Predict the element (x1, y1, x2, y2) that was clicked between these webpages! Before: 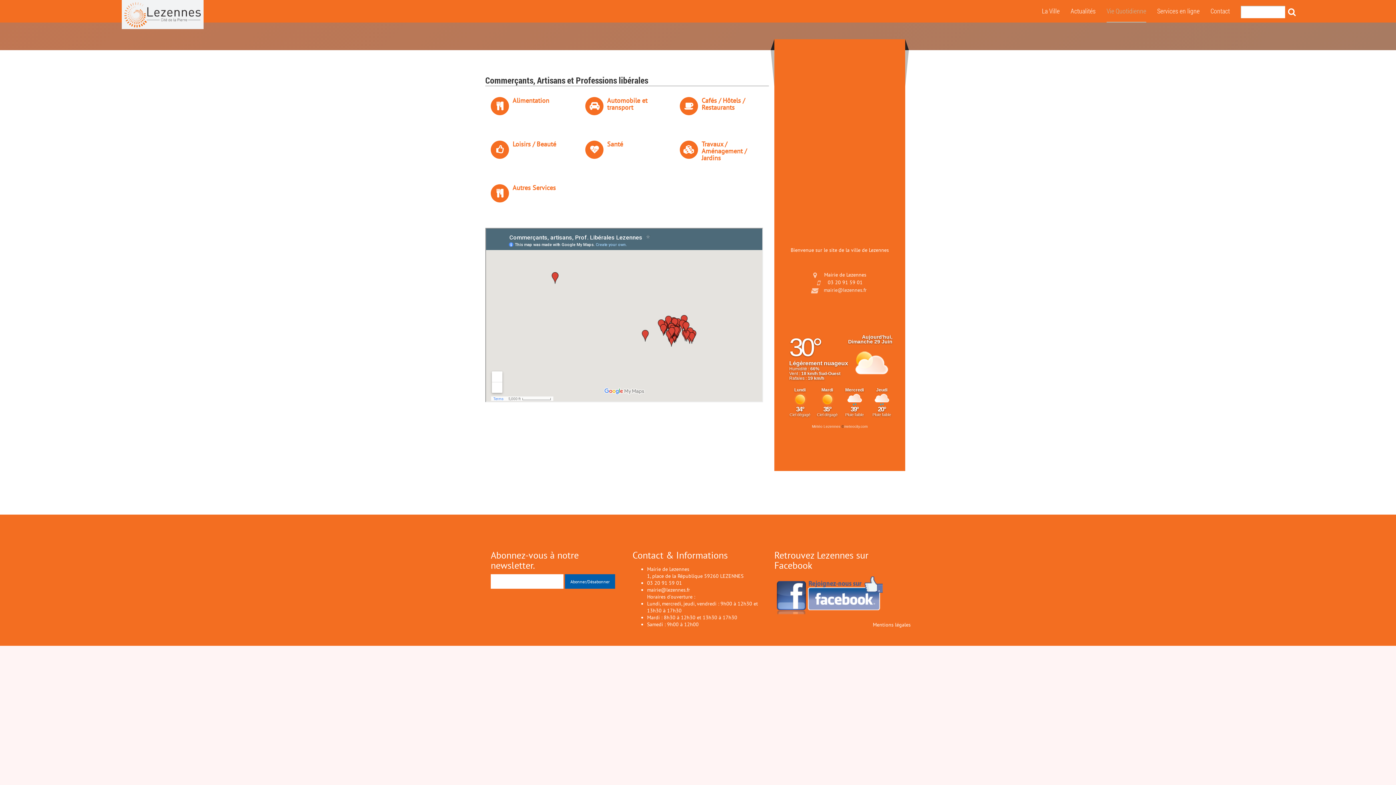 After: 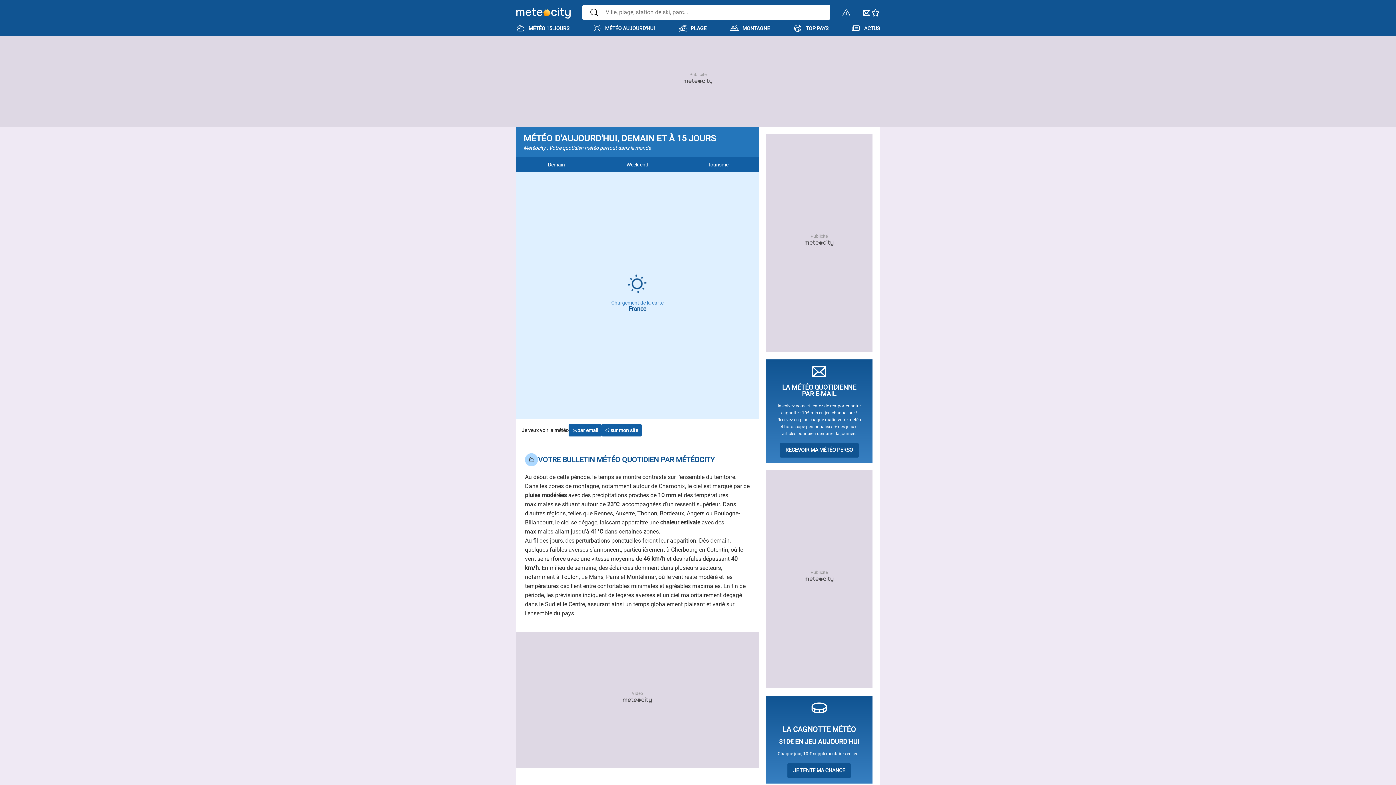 Action: label: meteocity.com bbox: (844, 424, 867, 428)